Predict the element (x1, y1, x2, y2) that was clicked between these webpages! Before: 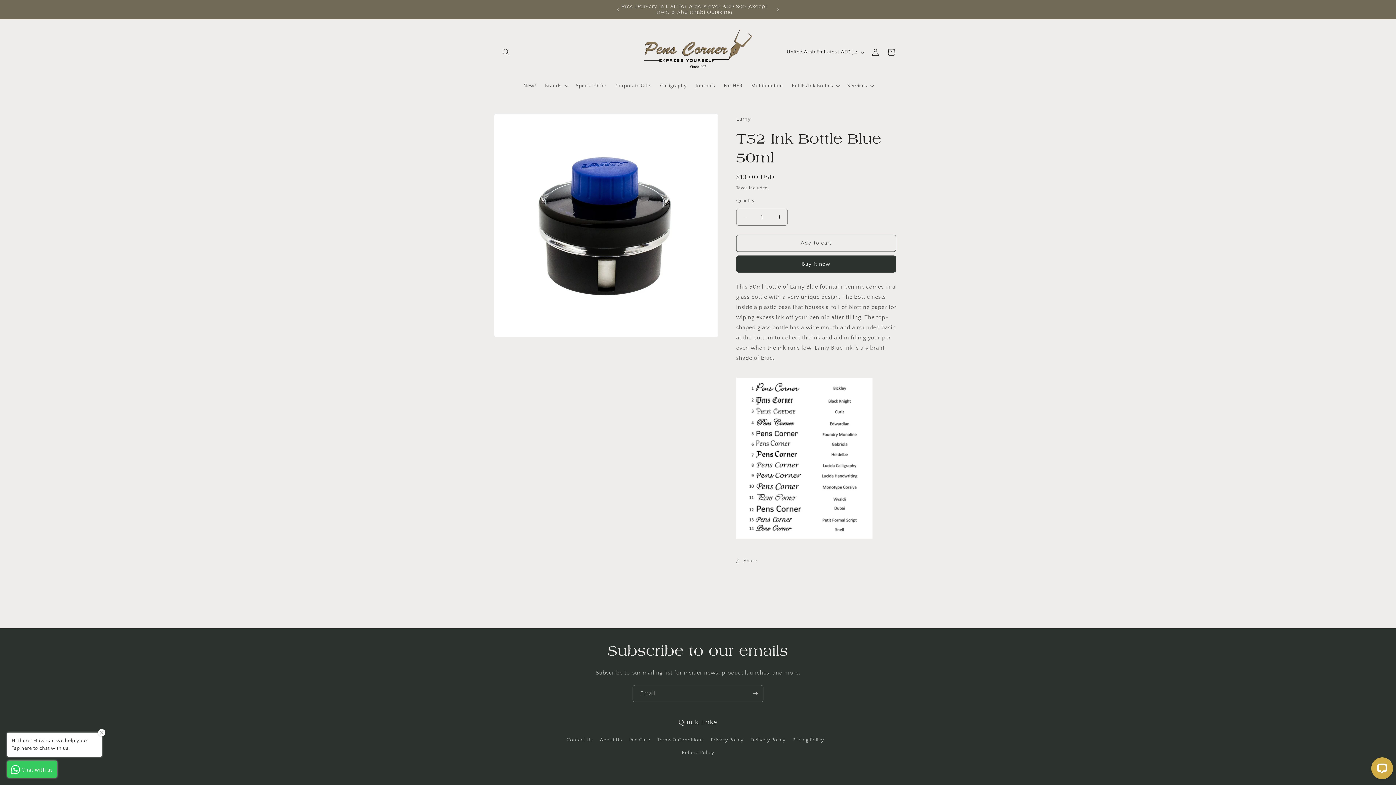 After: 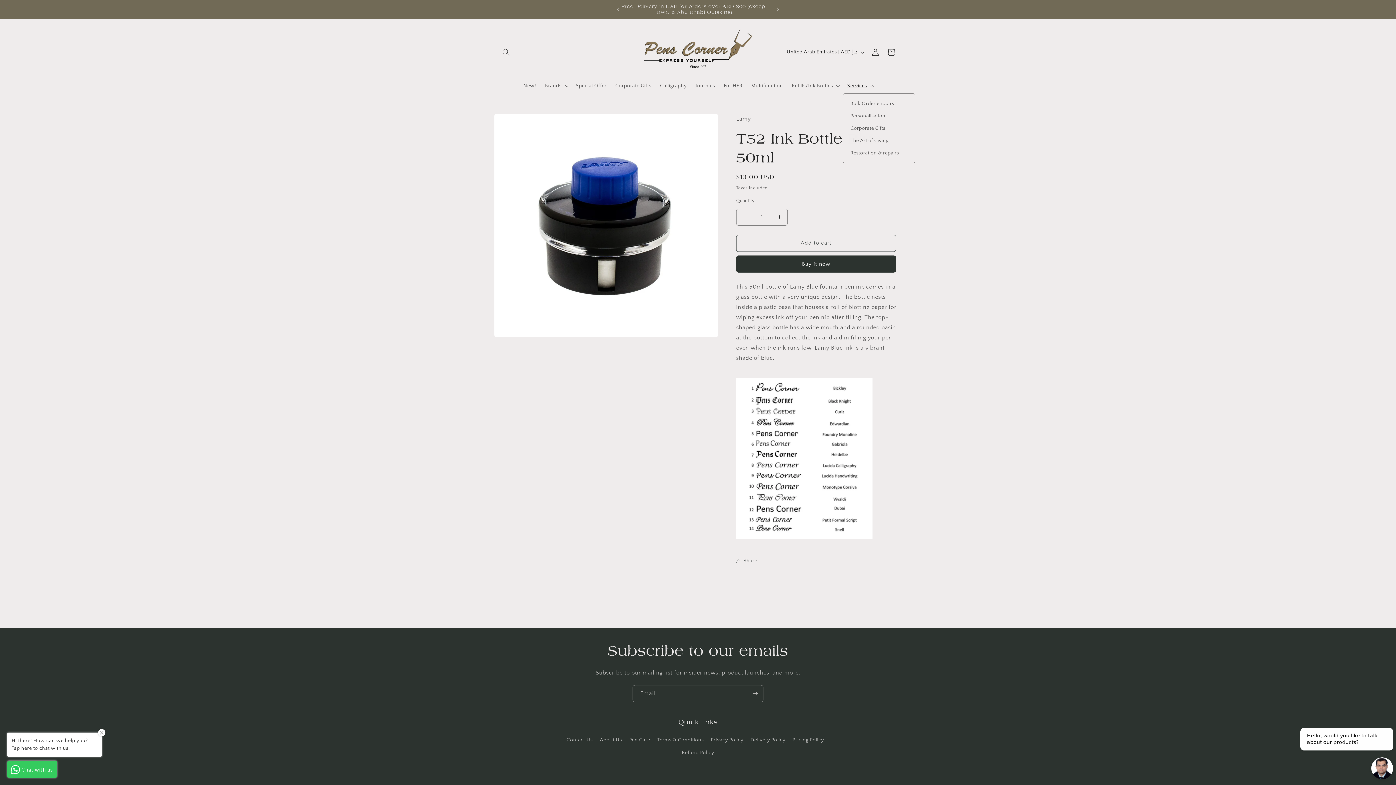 Action: bbox: (843, 78, 877, 93) label: Services